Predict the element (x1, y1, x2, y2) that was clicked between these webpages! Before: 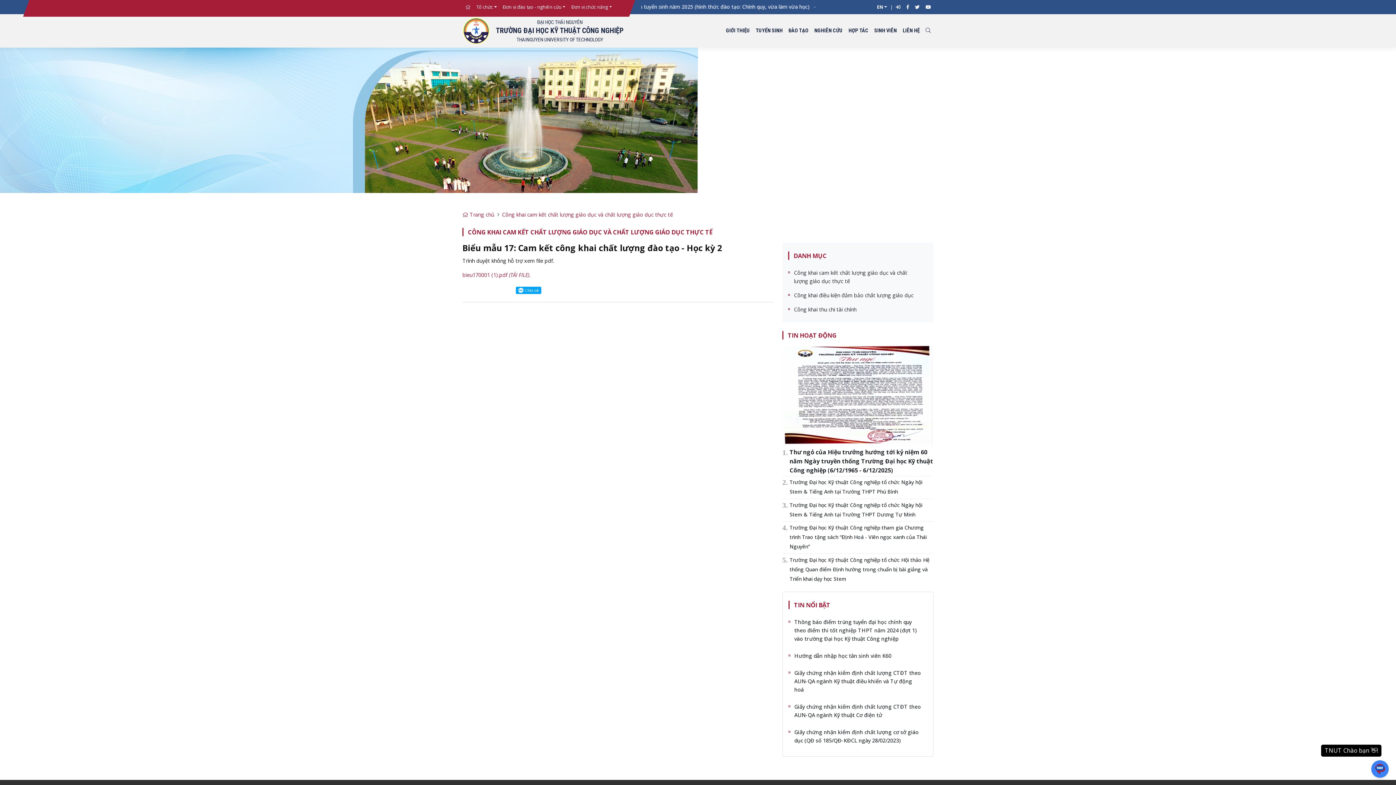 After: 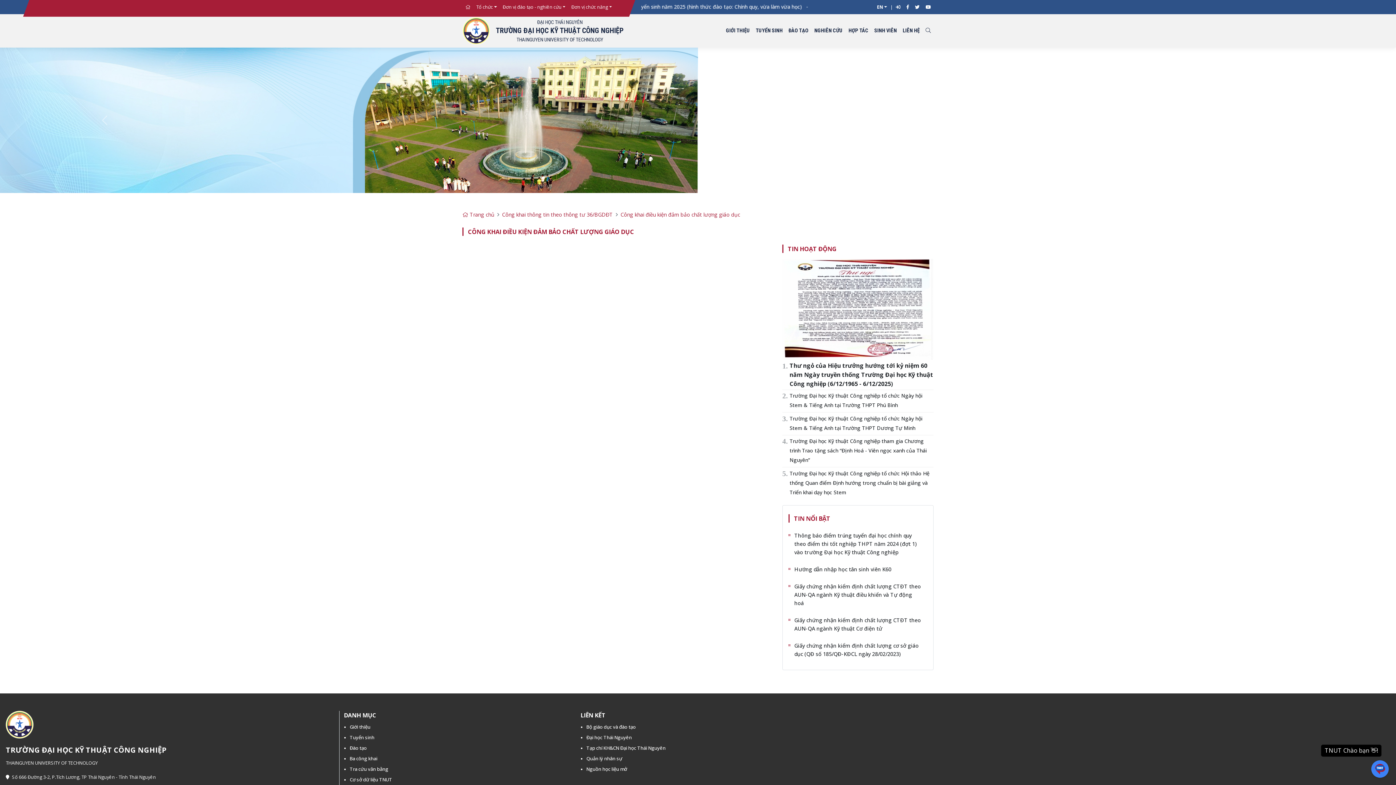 Action: bbox: (794, 292, 913, 298) label: Công khai điều kiện đảm bảo chất lượng giáo dục